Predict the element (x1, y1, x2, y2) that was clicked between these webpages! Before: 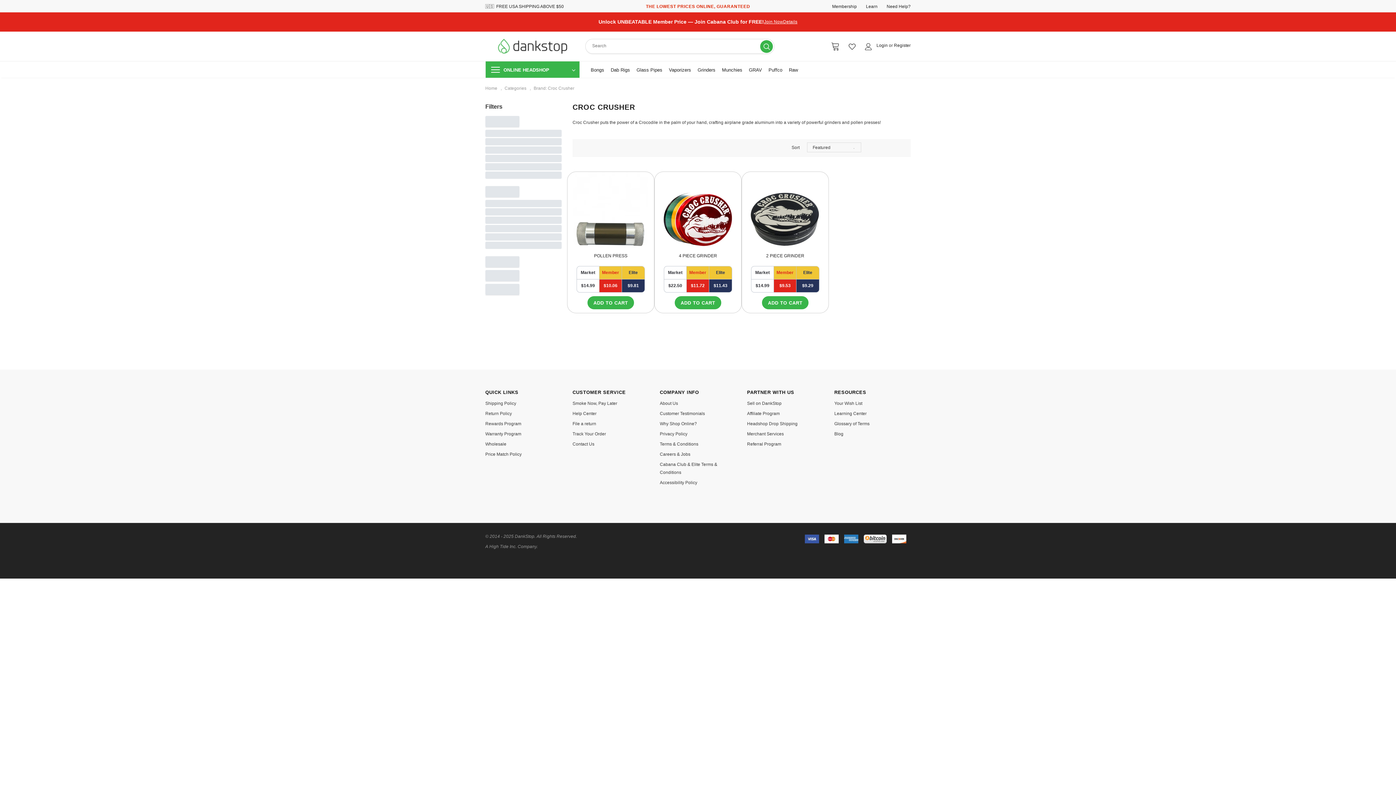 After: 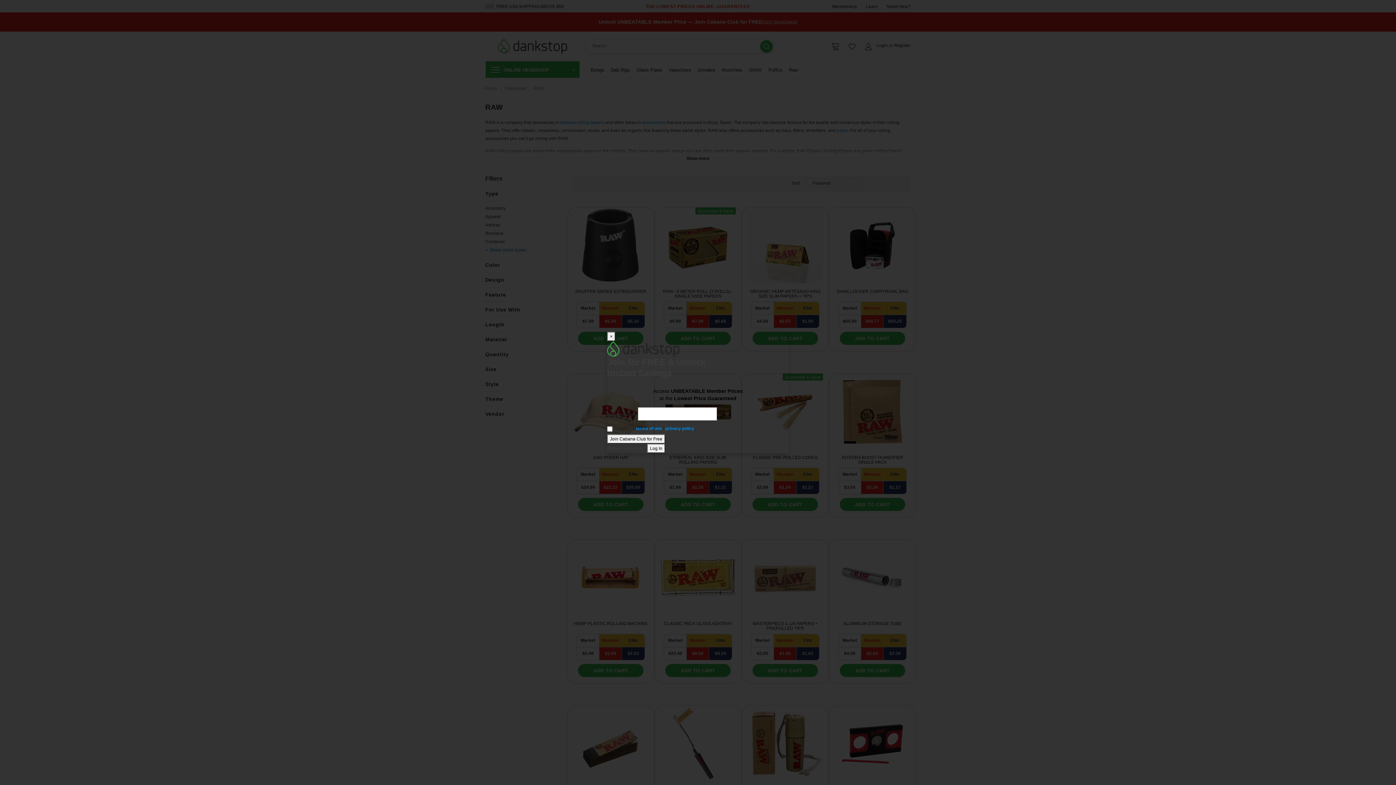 Action: bbox: (789, 61, 798, 77) label: Raw